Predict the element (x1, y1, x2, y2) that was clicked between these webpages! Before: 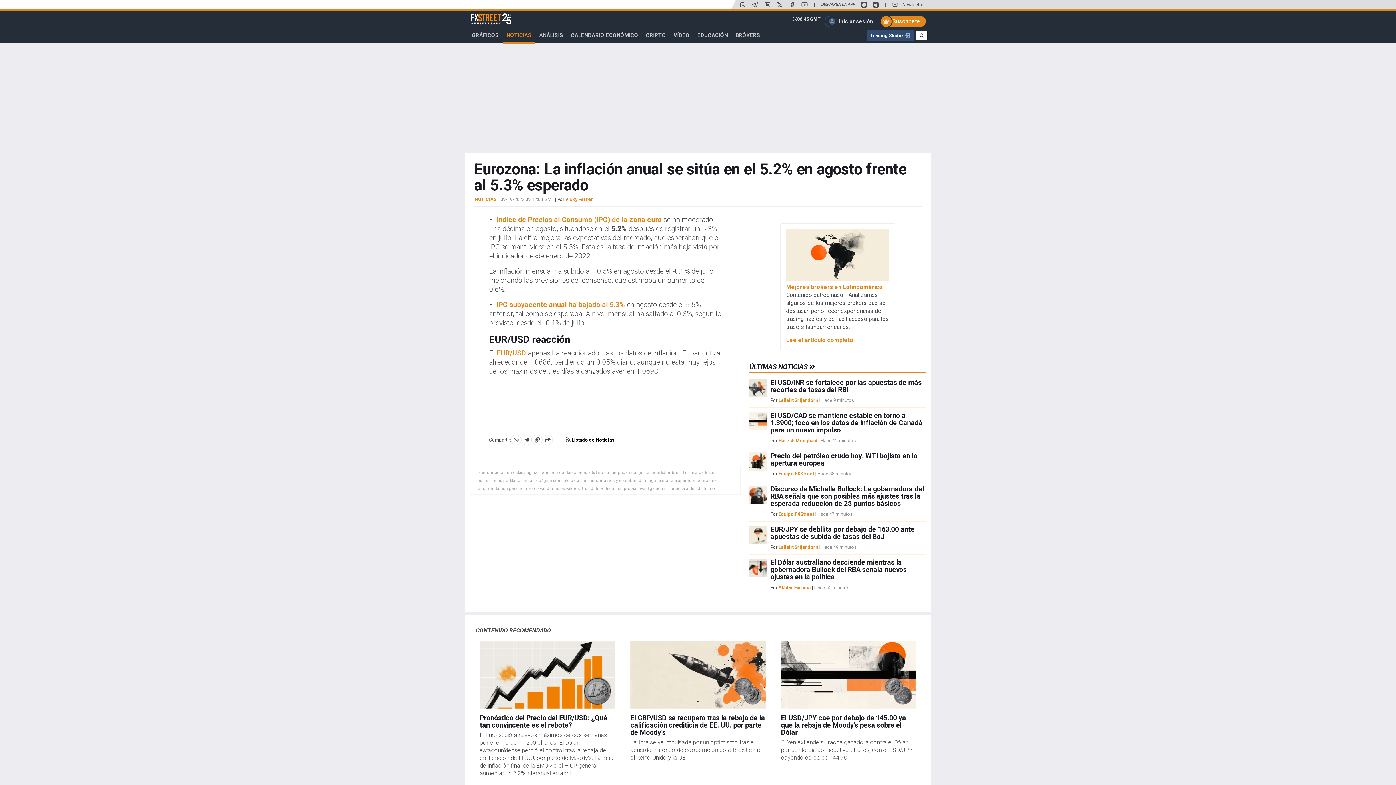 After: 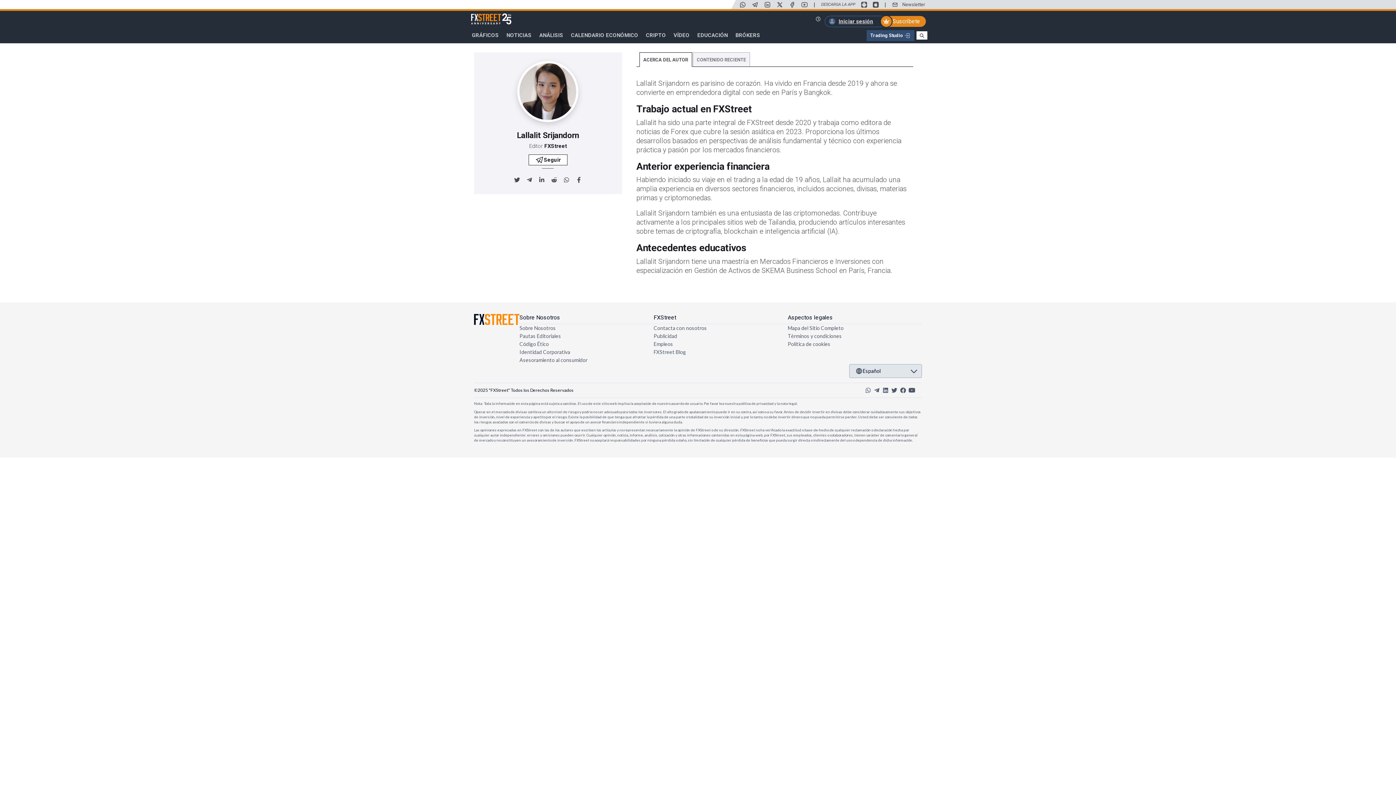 Action: bbox: (778, 544, 818, 550) label: Lallalit Srijandorn